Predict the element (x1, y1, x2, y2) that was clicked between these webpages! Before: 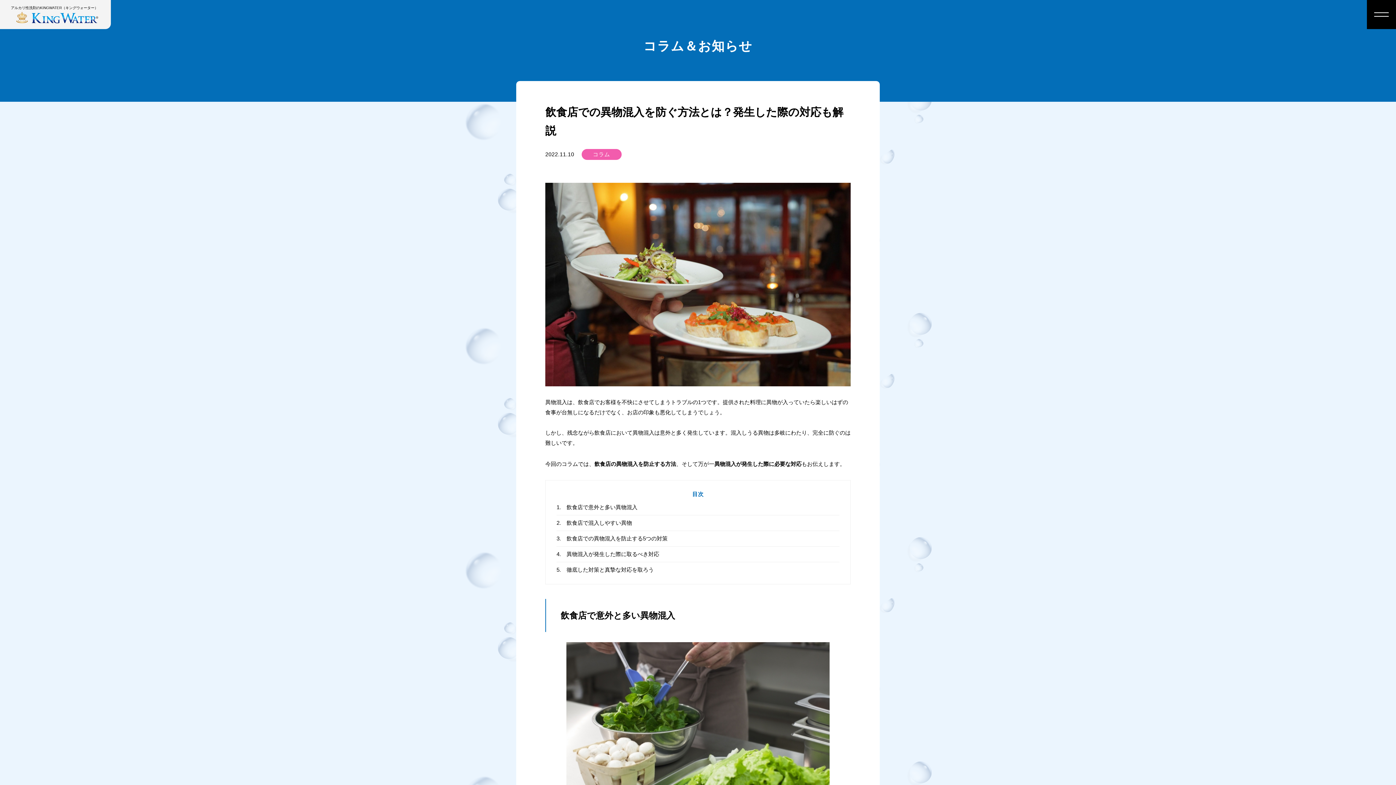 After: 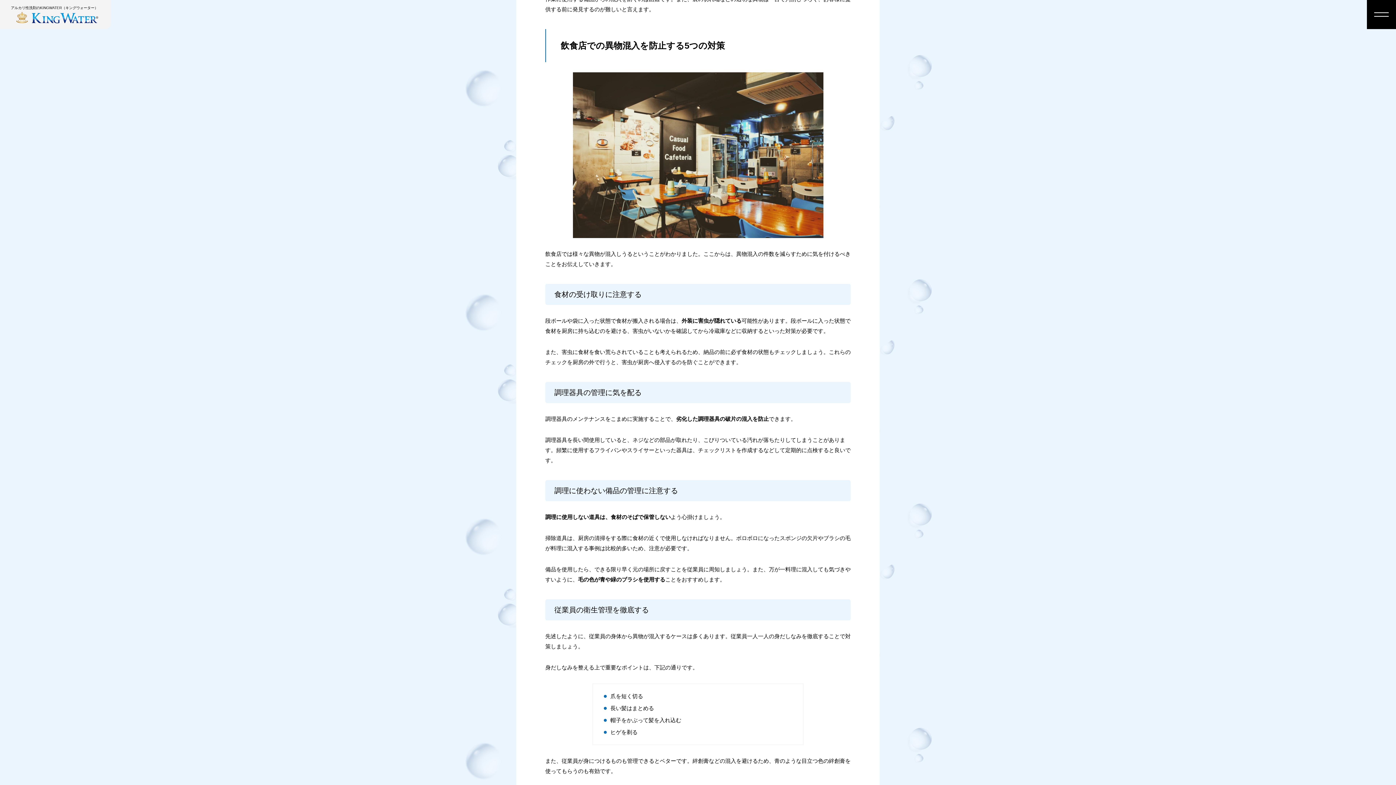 Action: bbox: (556, 531, 839, 546) label: 飲食店での異物混入を防止する5つの対策